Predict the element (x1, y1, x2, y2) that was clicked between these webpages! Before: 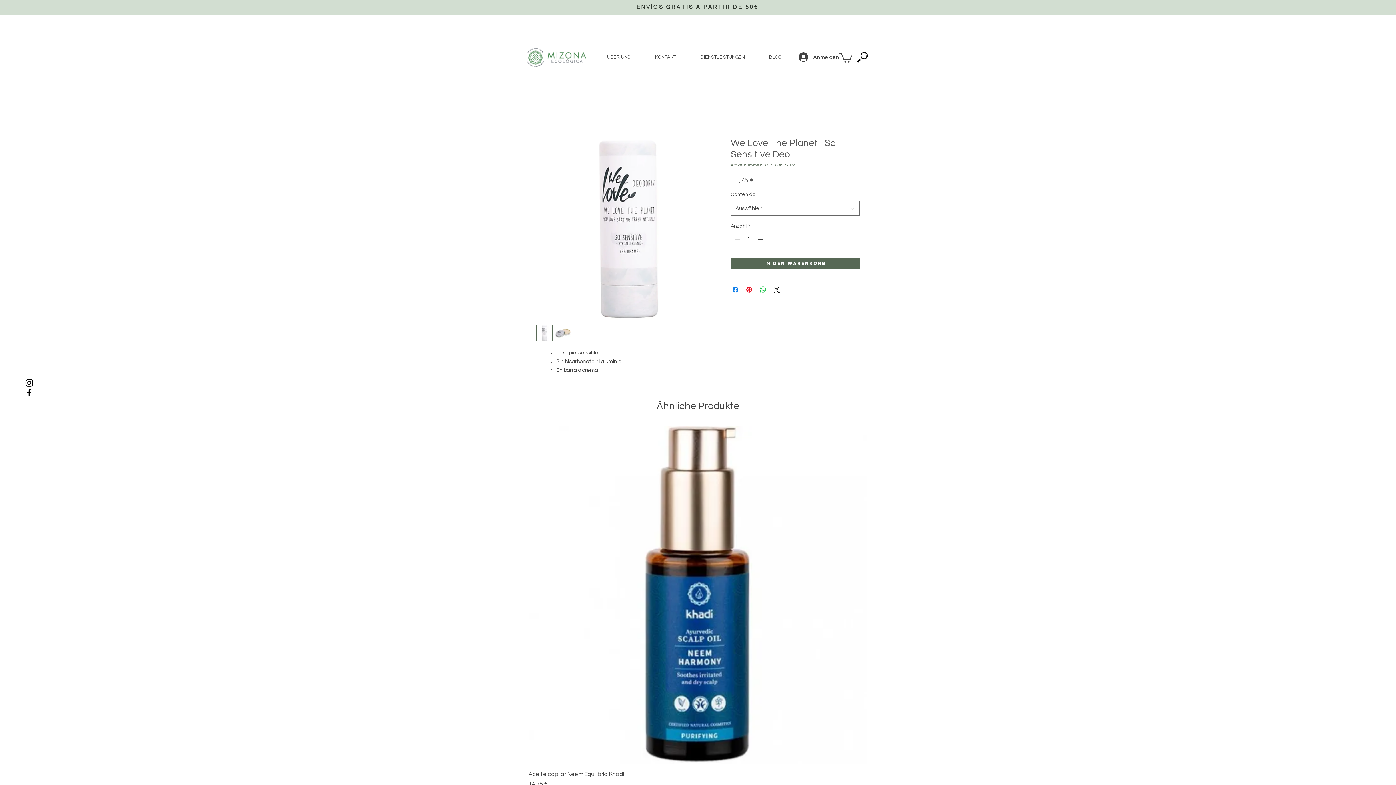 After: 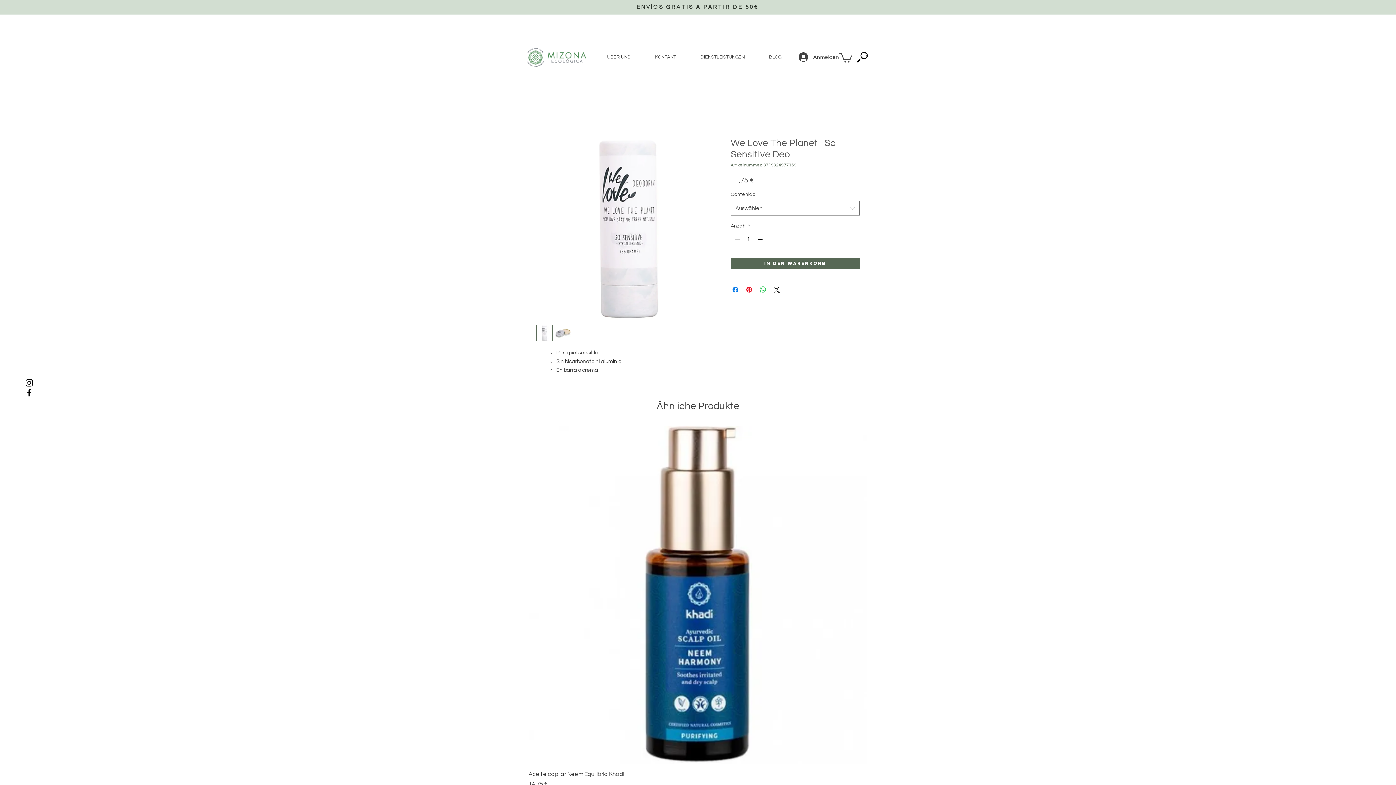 Action: label: Increment bbox: (756, 233, 765, 245)